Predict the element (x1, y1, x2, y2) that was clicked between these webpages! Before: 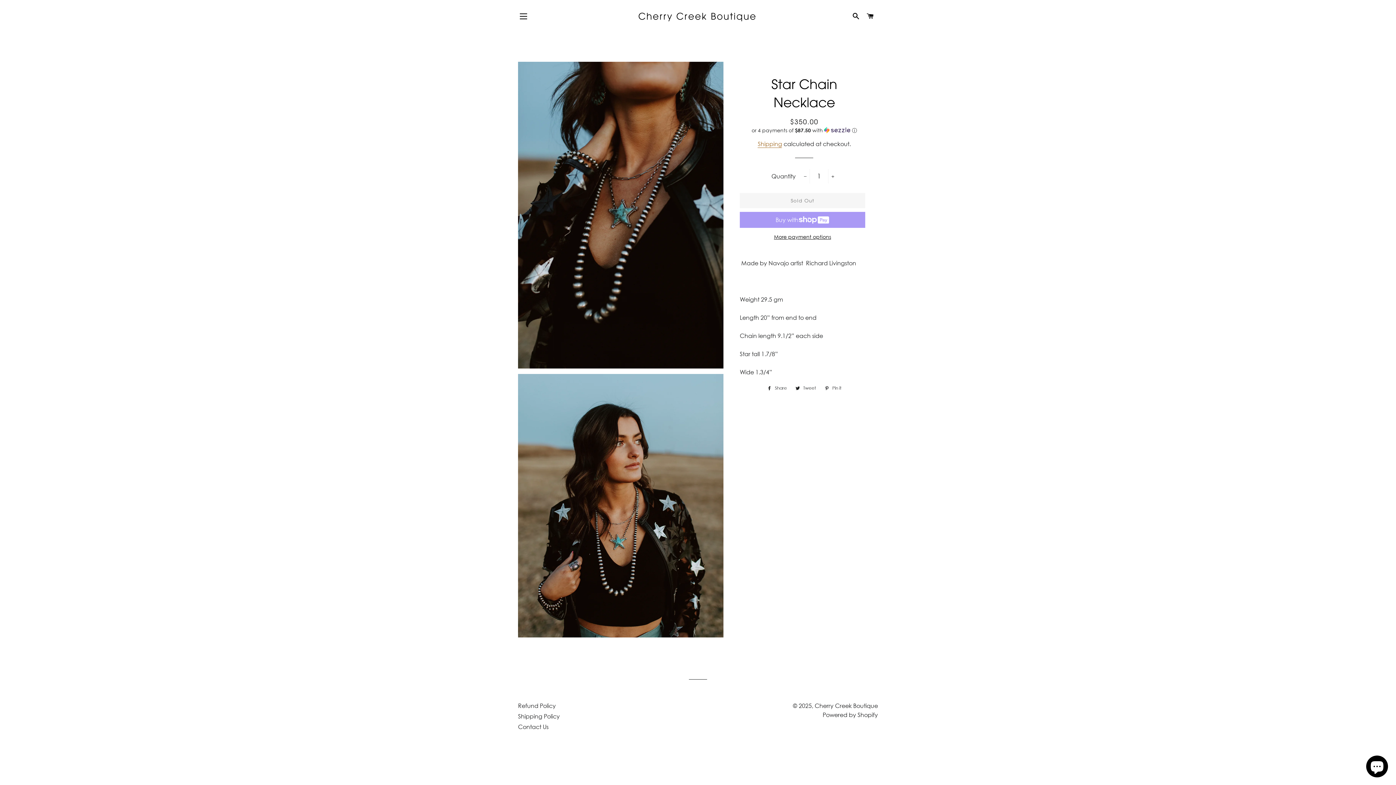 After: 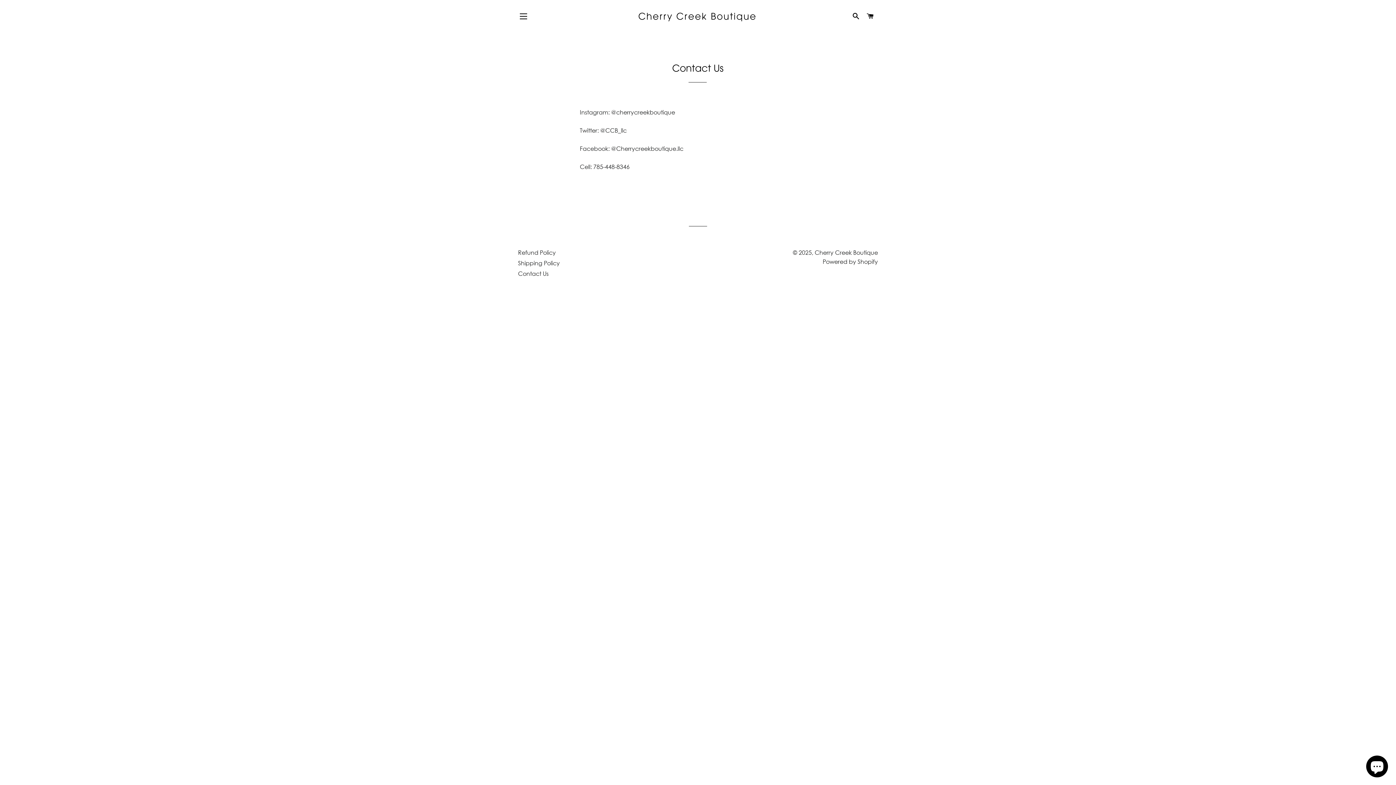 Action: label: Contact Us bbox: (518, 723, 548, 730)